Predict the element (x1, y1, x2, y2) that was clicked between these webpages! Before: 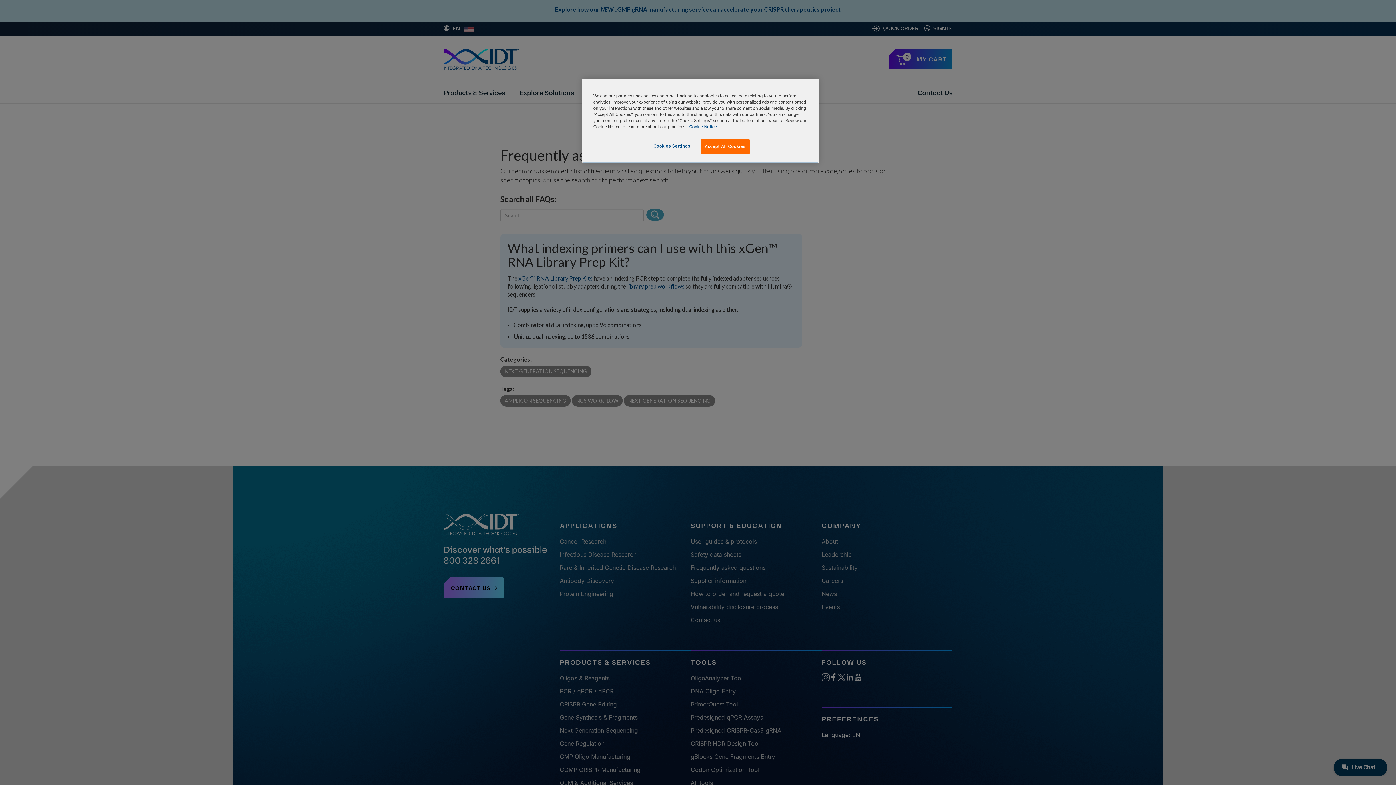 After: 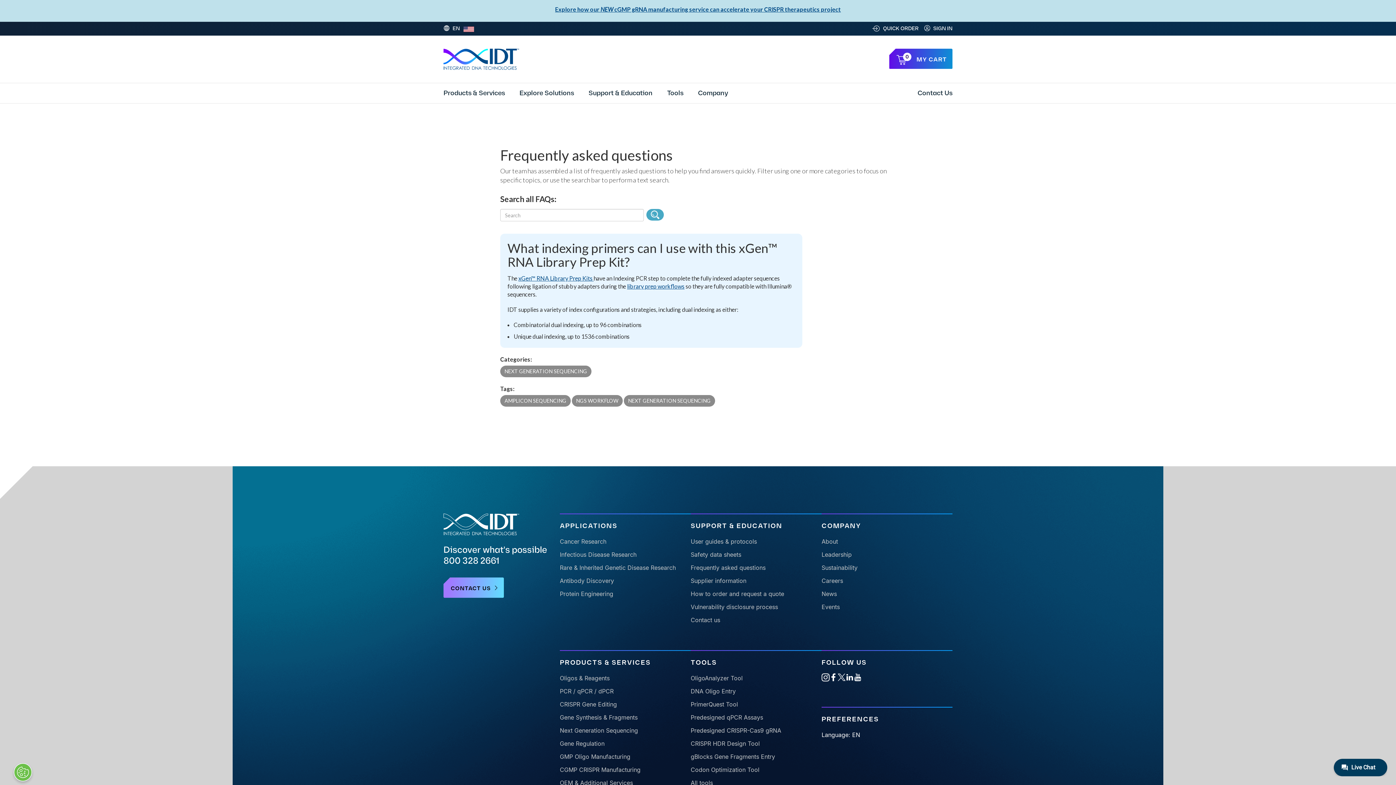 Action: label: Accept All Cookies bbox: (700, 139, 749, 154)